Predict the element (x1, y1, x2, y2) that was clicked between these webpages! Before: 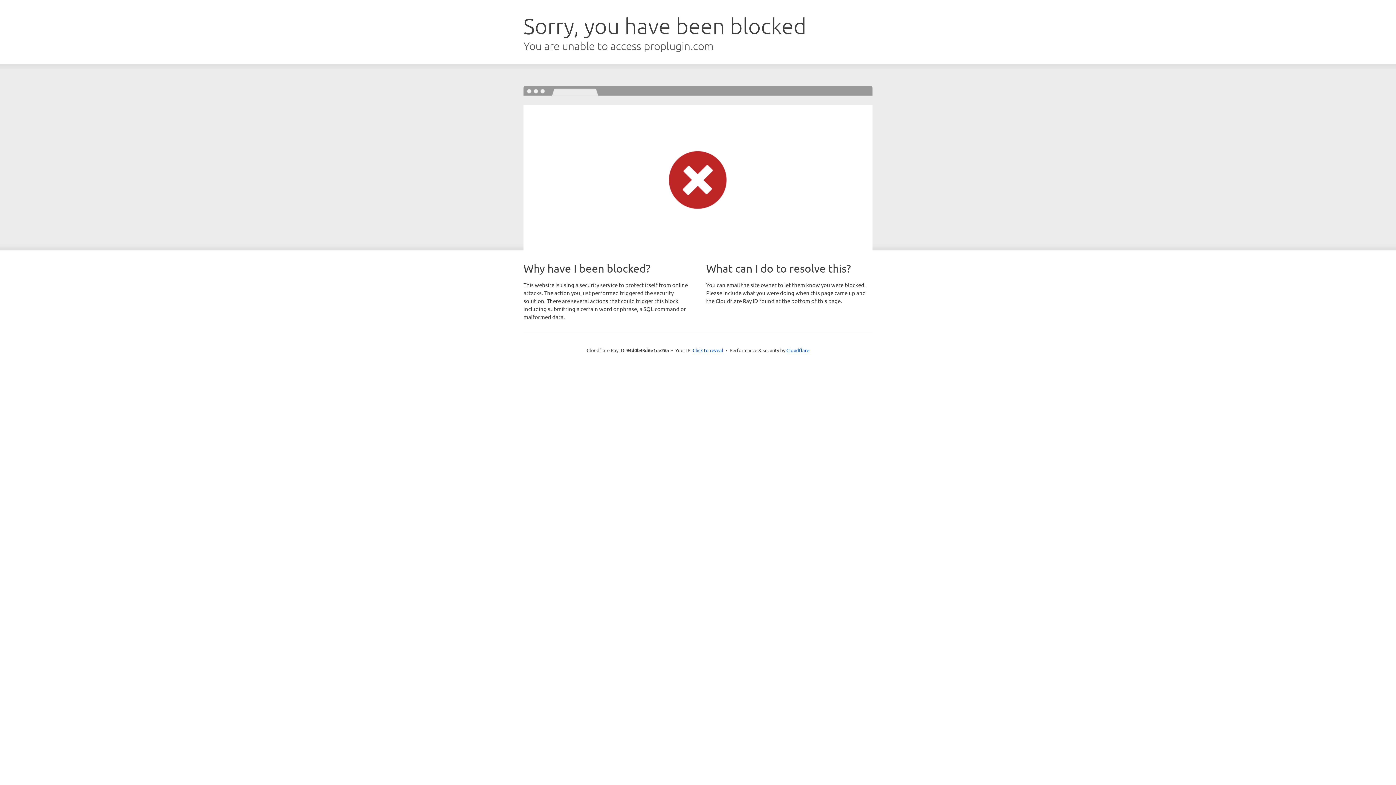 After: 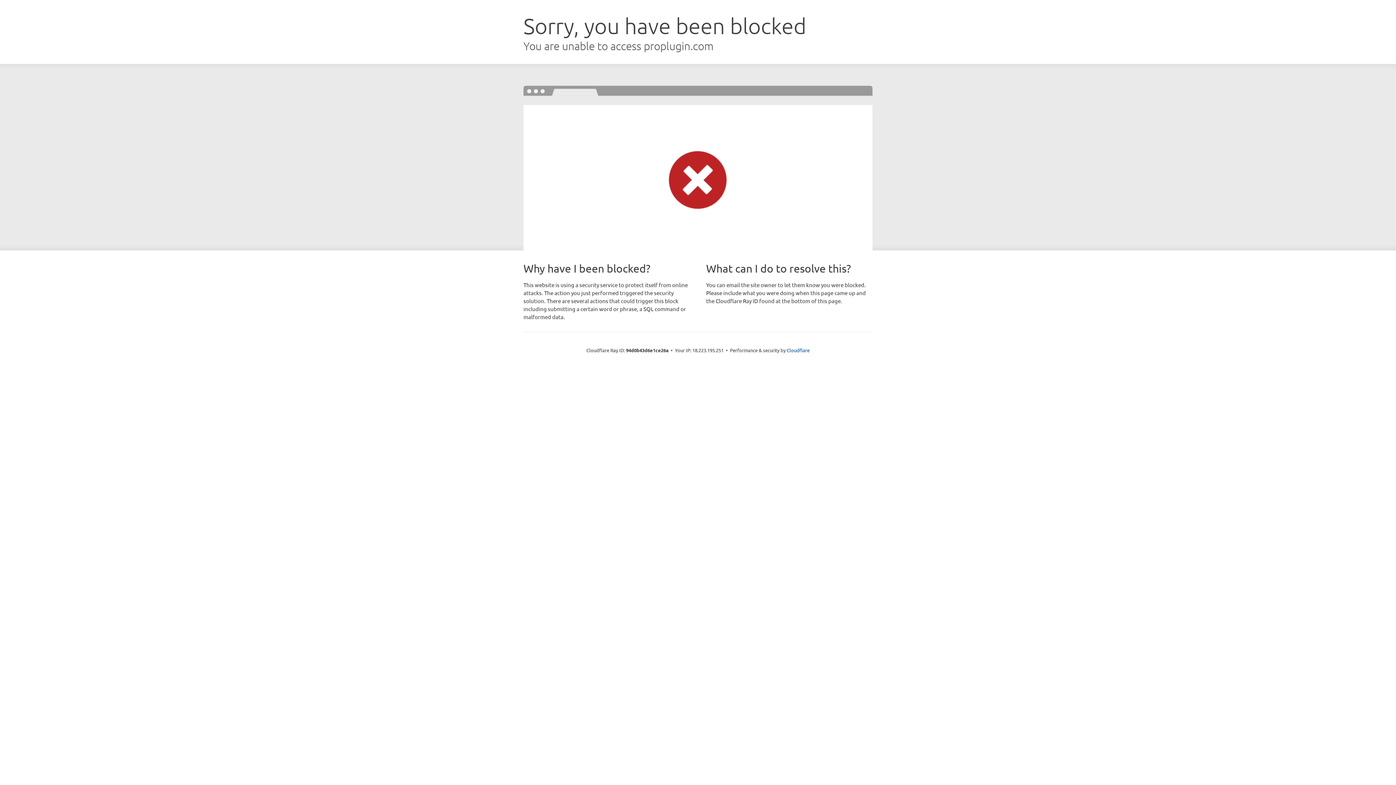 Action: bbox: (692, 346, 723, 353) label: Click to reveal